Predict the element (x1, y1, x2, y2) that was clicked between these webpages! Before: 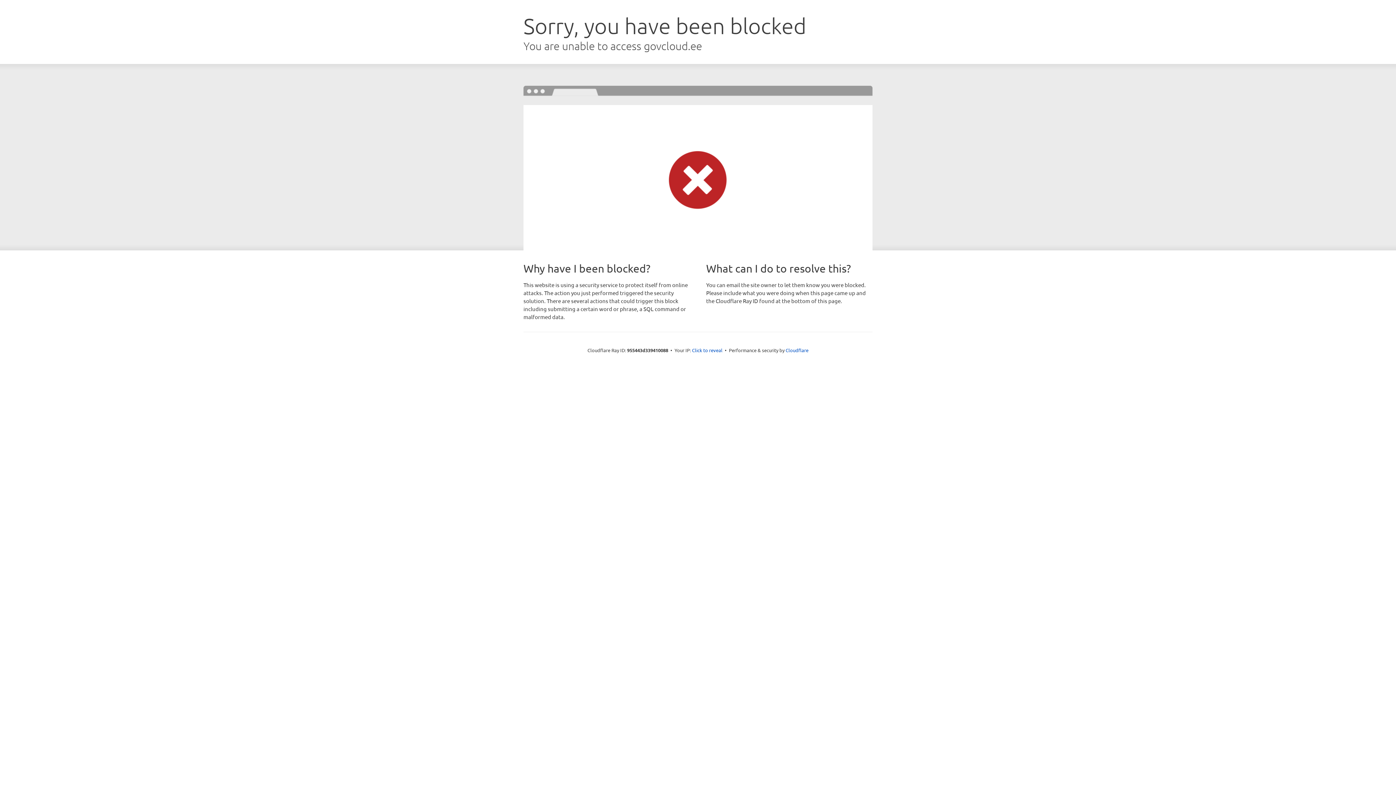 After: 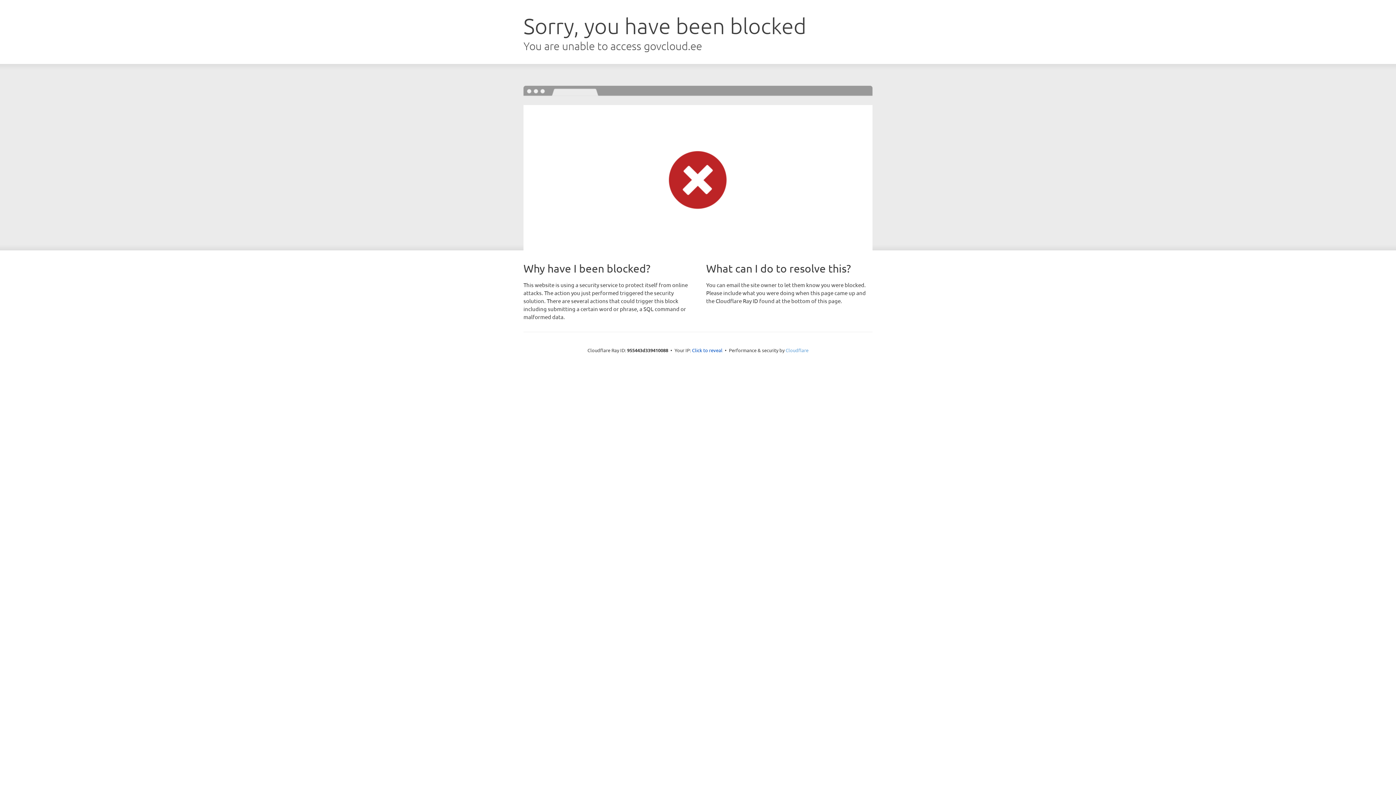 Action: bbox: (785, 347, 808, 353) label: Cloudflare